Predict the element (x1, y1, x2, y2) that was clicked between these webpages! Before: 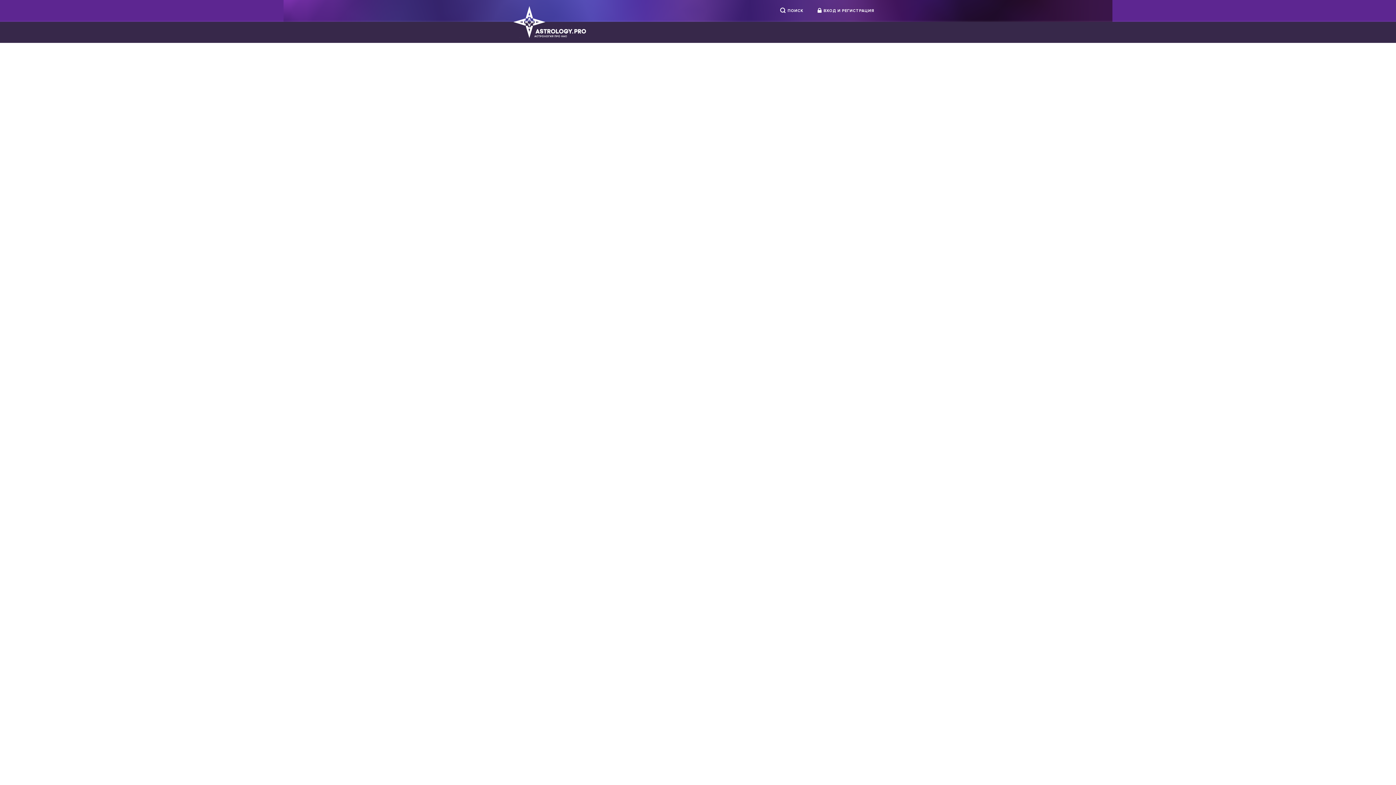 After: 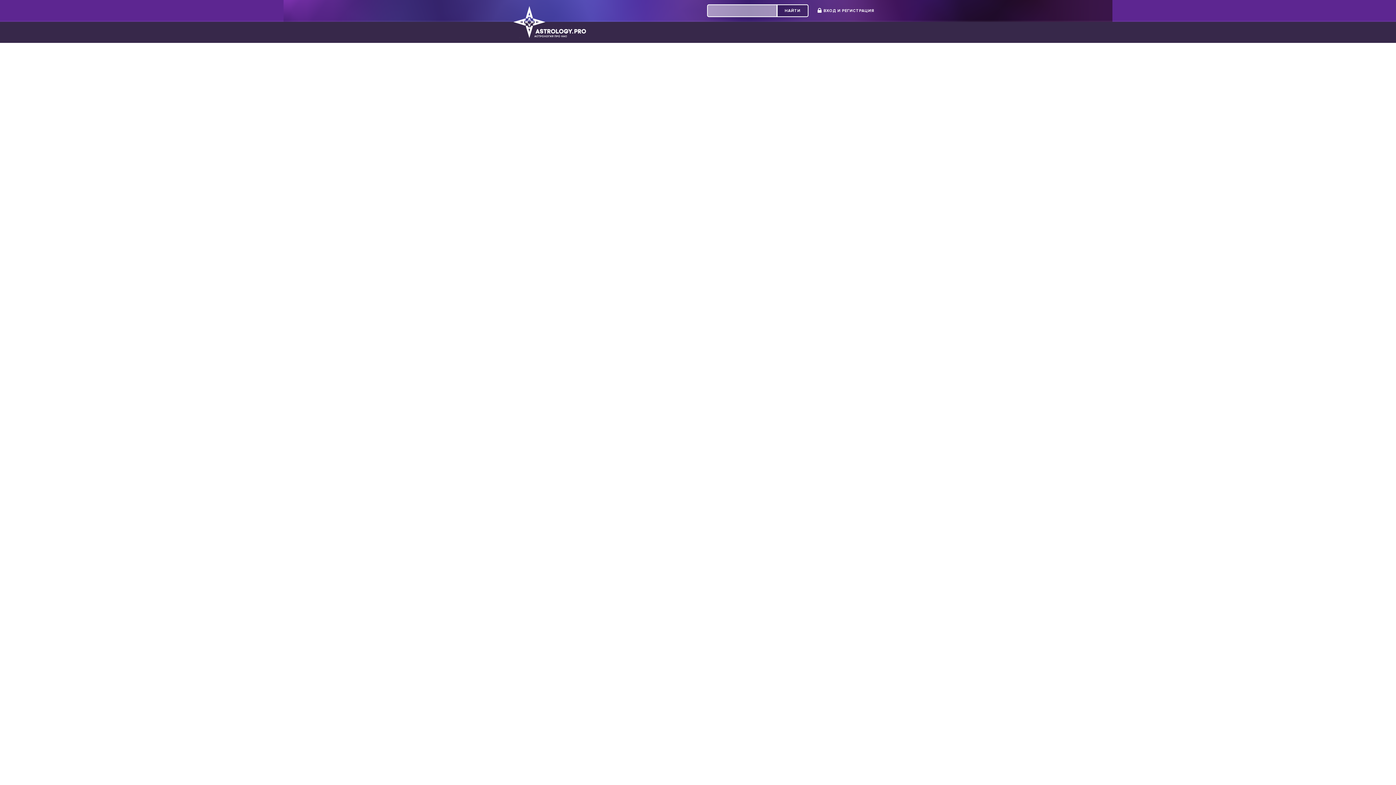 Action: label: ПОИСК bbox: (775, 4, 808, 17)